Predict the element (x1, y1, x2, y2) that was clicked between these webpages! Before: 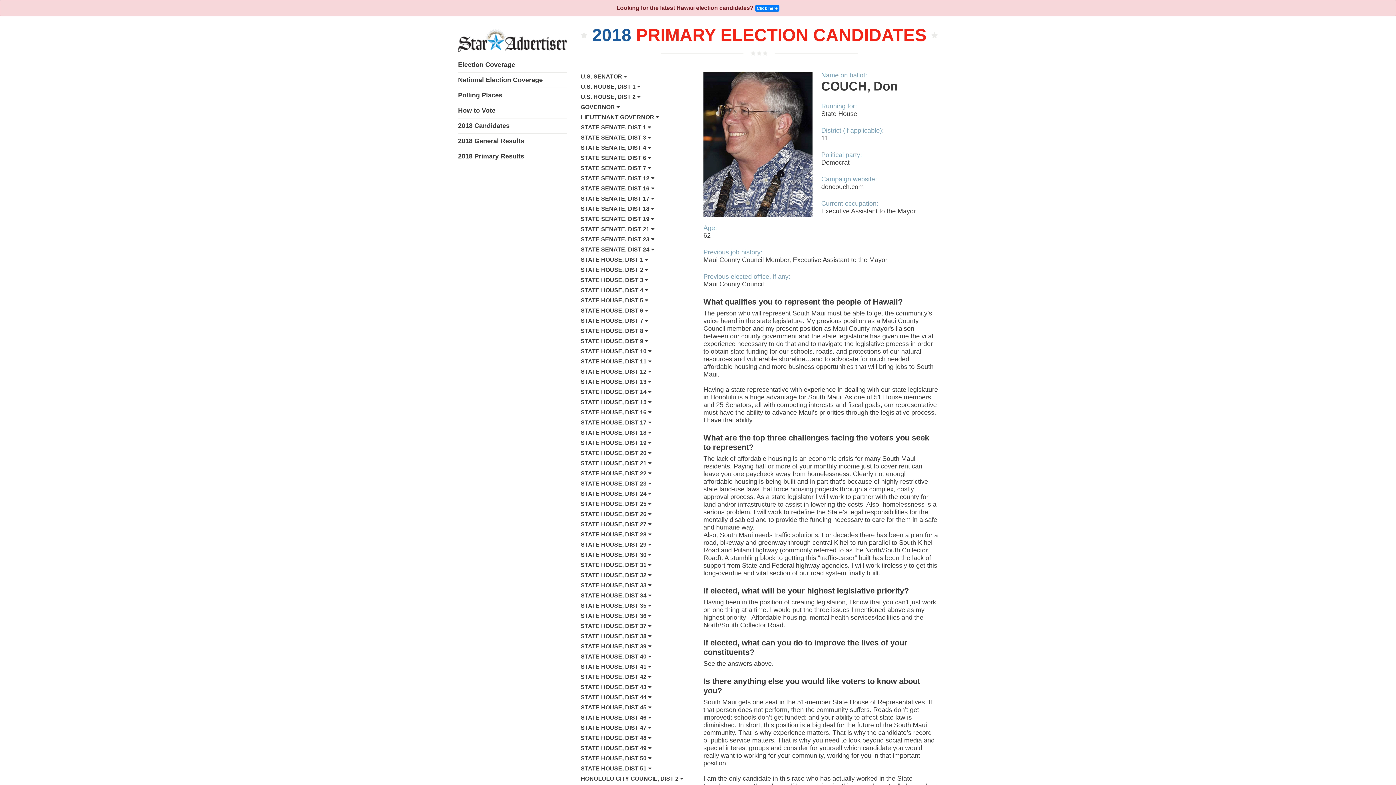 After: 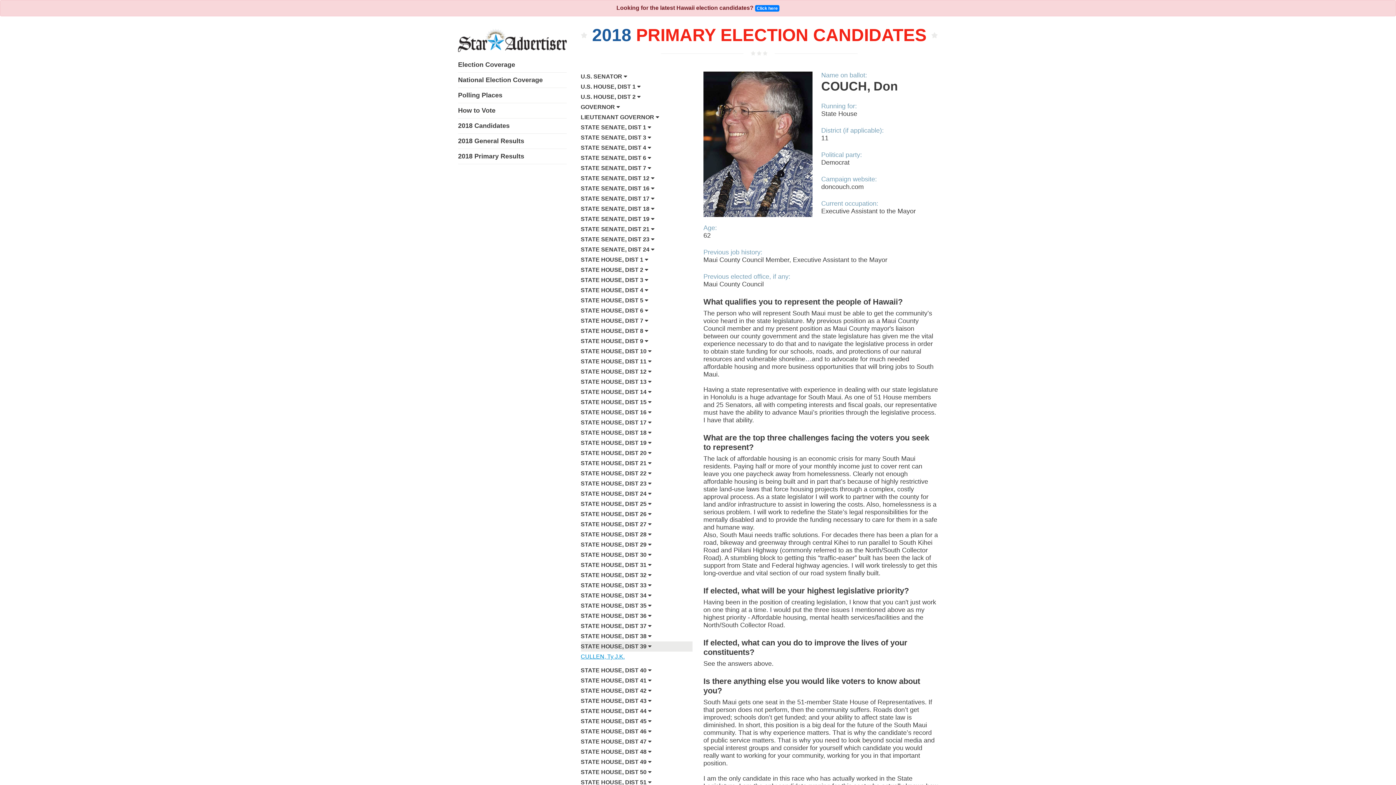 Action: label: STATE HOUSE, DIST 39  bbox: (580, 641, 692, 652)